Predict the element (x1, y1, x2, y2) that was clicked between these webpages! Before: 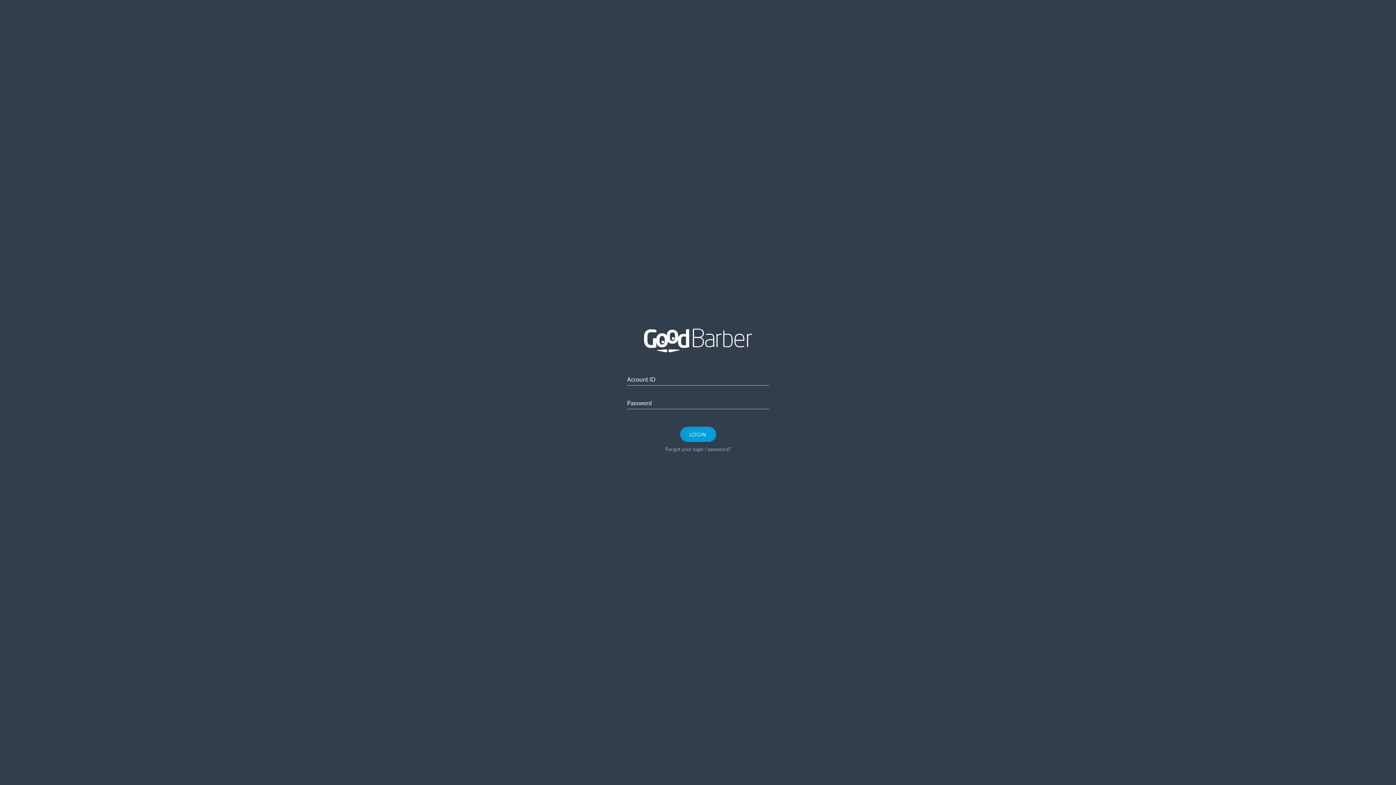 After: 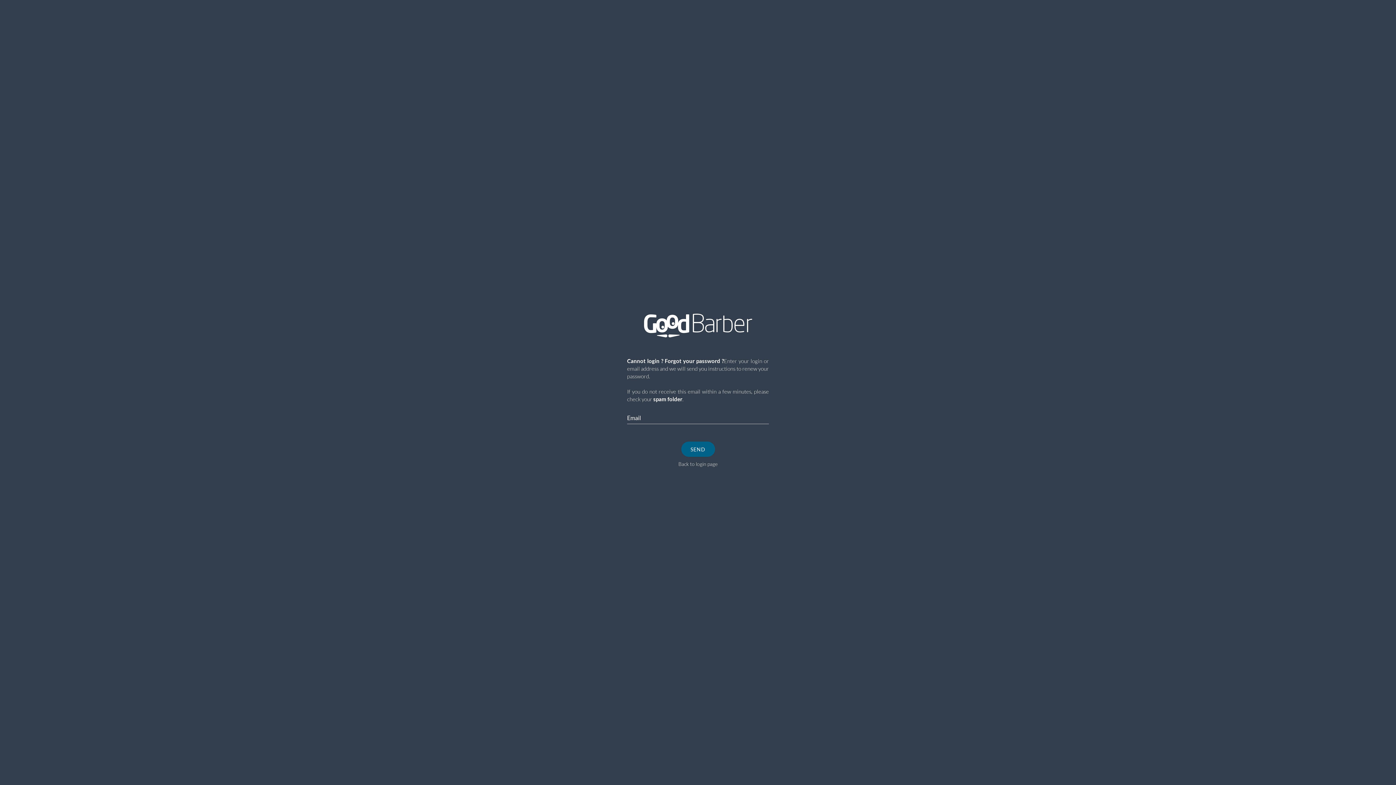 Action: label: Forgot your login / password? bbox: (665, 446, 730, 452)